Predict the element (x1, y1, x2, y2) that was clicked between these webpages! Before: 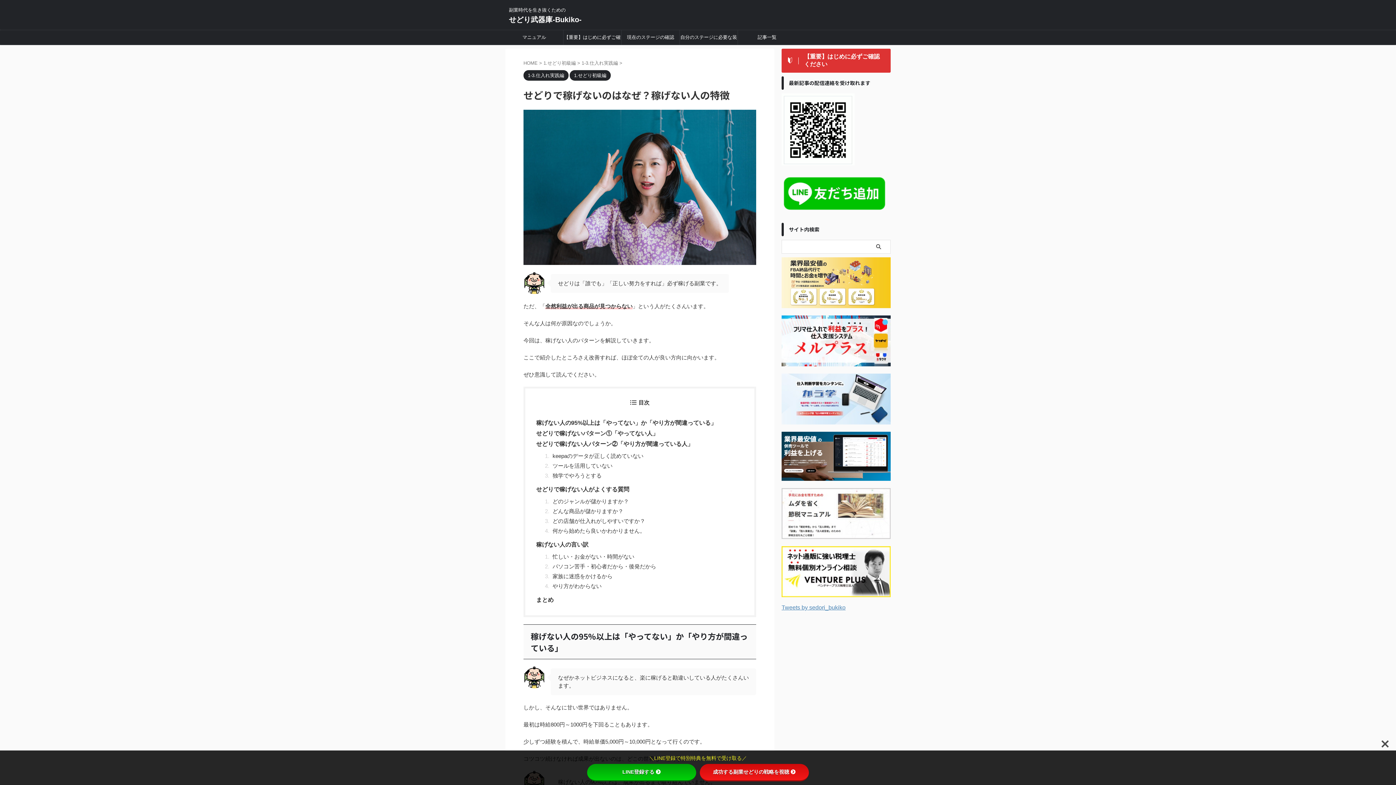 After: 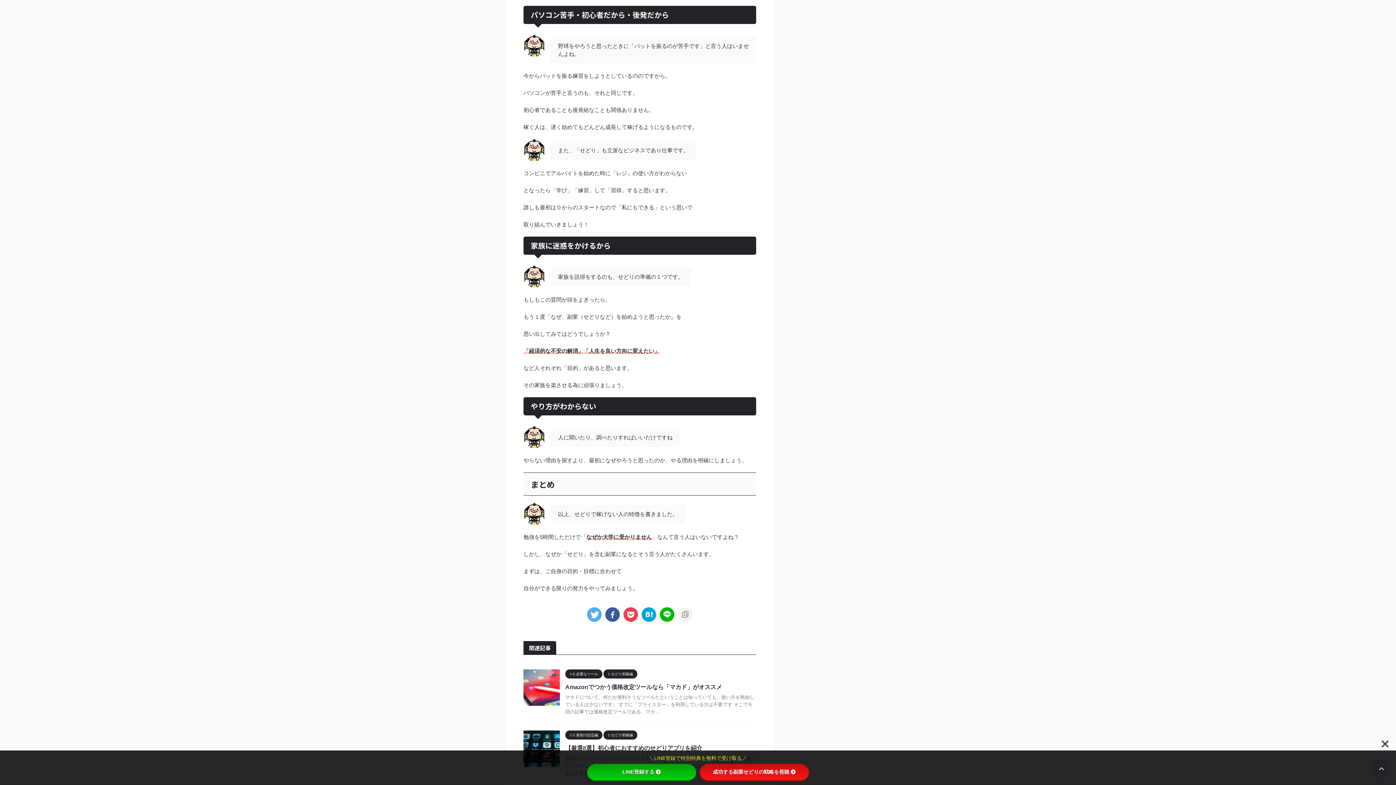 Action: bbox: (550, 562, 743, 570) label: パソコン苦手・初心者だから・後発だから